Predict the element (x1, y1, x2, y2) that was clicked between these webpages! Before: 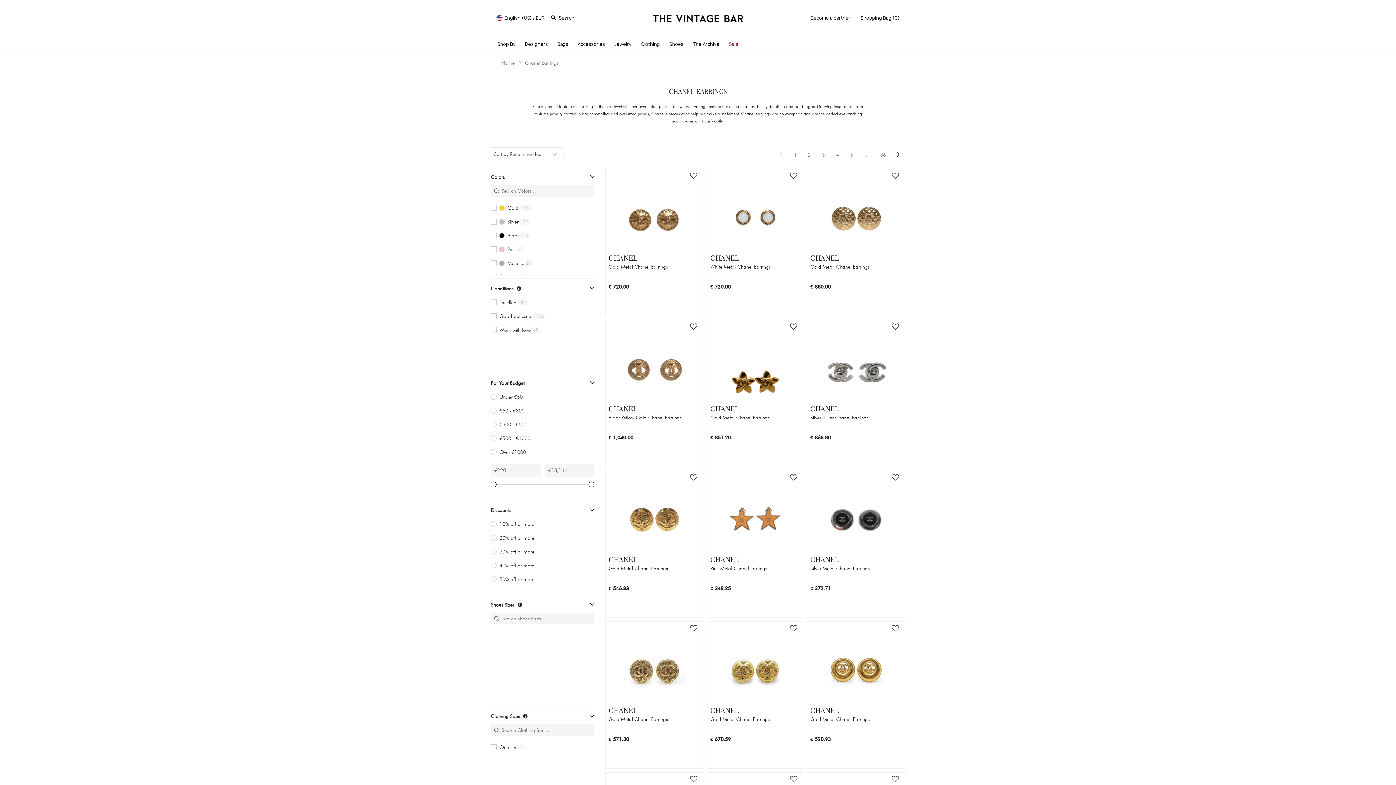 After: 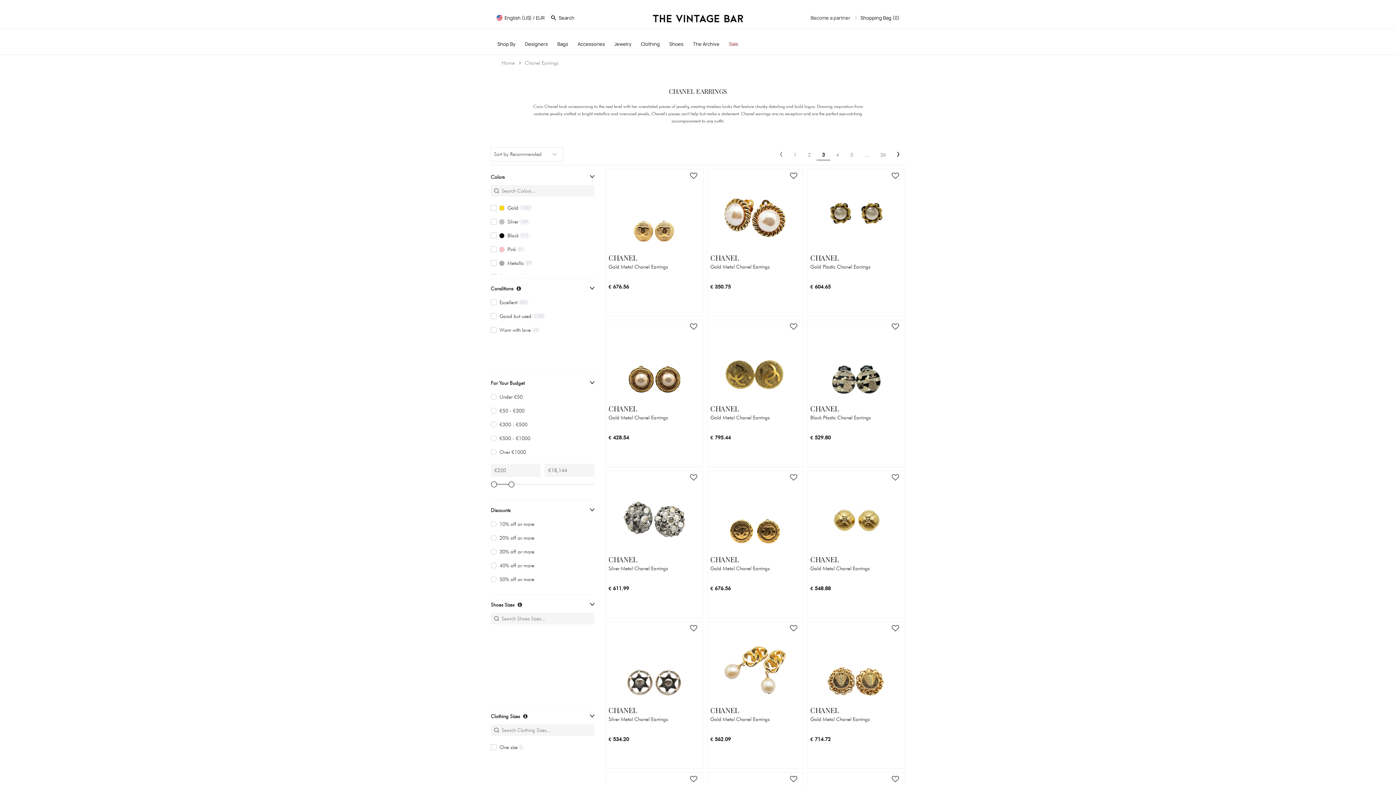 Action: bbox: (816, 150, 830, 159) label: page
3